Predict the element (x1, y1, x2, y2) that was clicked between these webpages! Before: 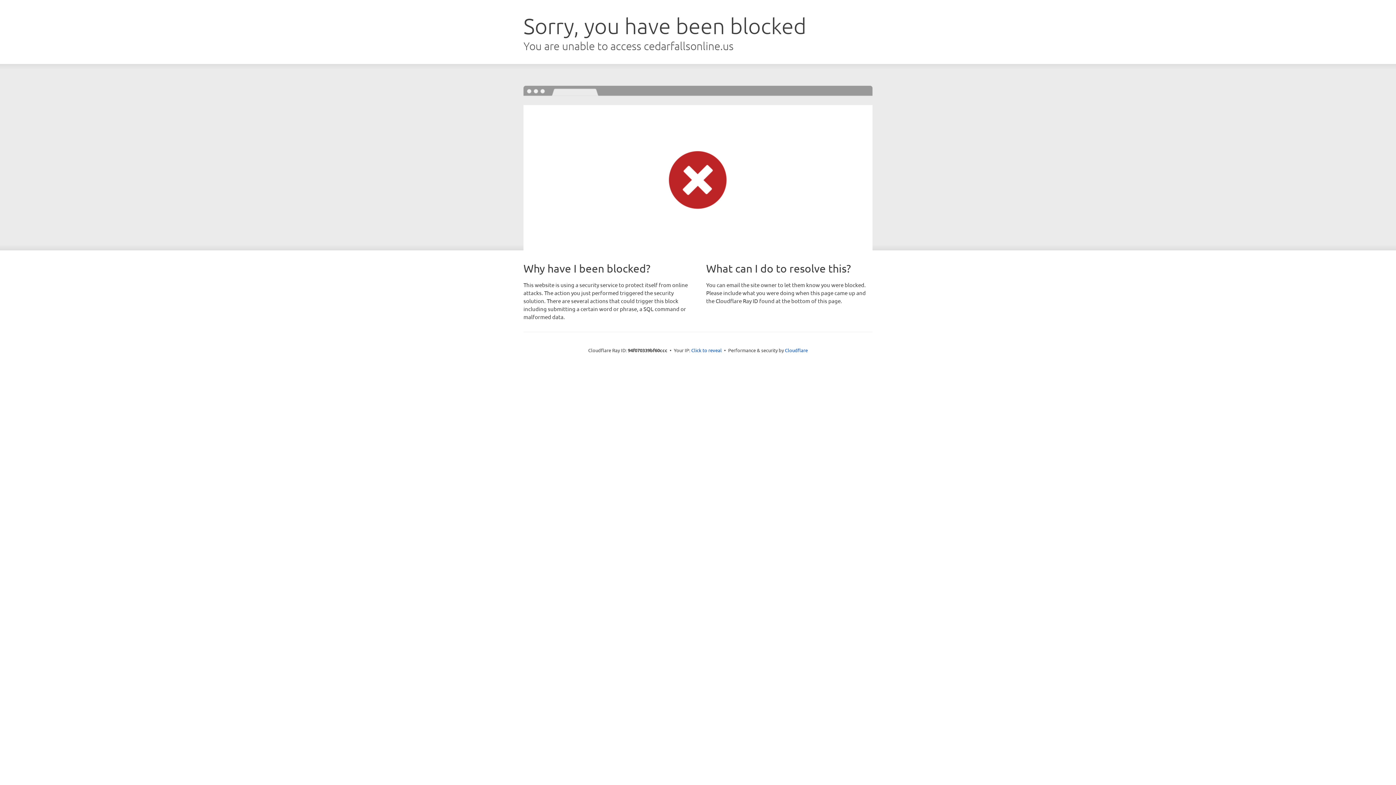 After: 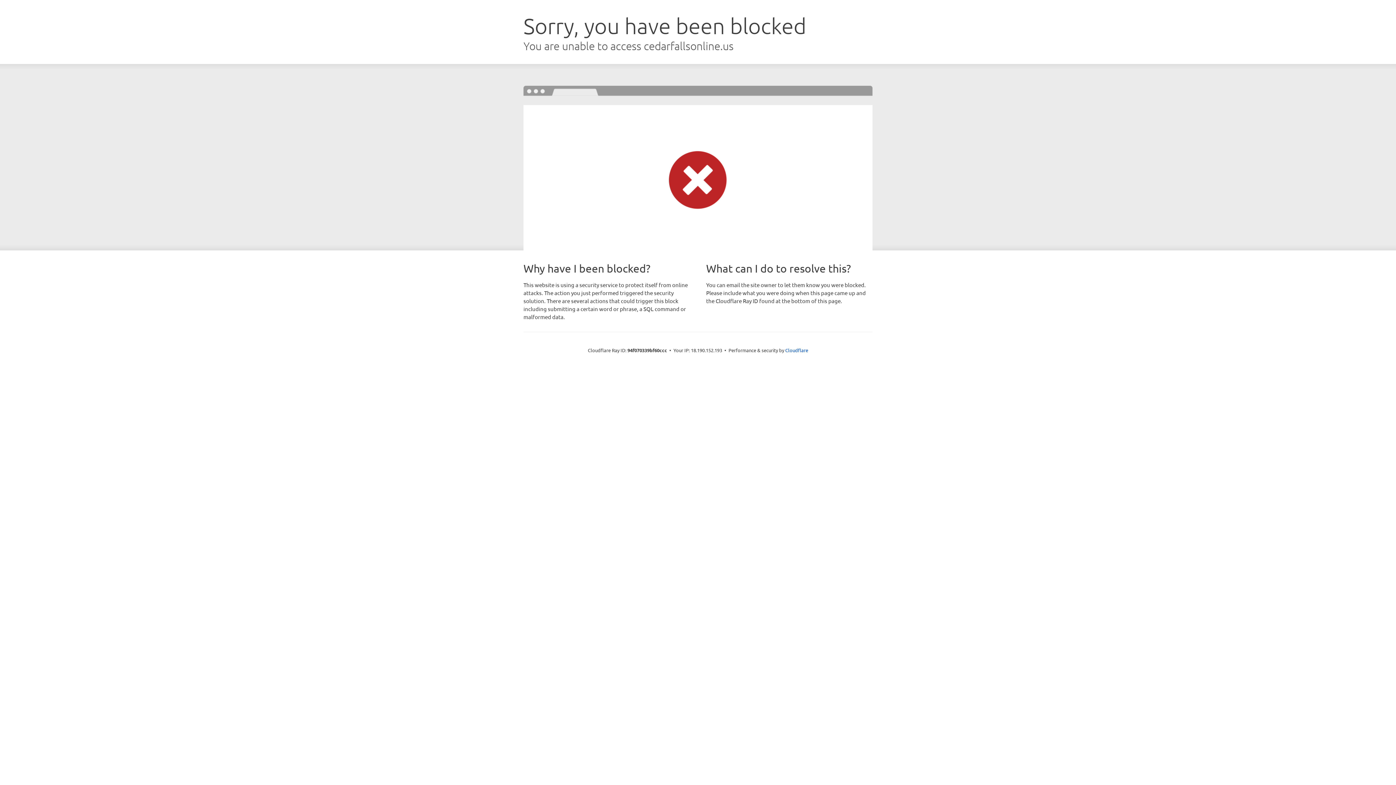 Action: label: Click to reveal bbox: (691, 346, 722, 353)